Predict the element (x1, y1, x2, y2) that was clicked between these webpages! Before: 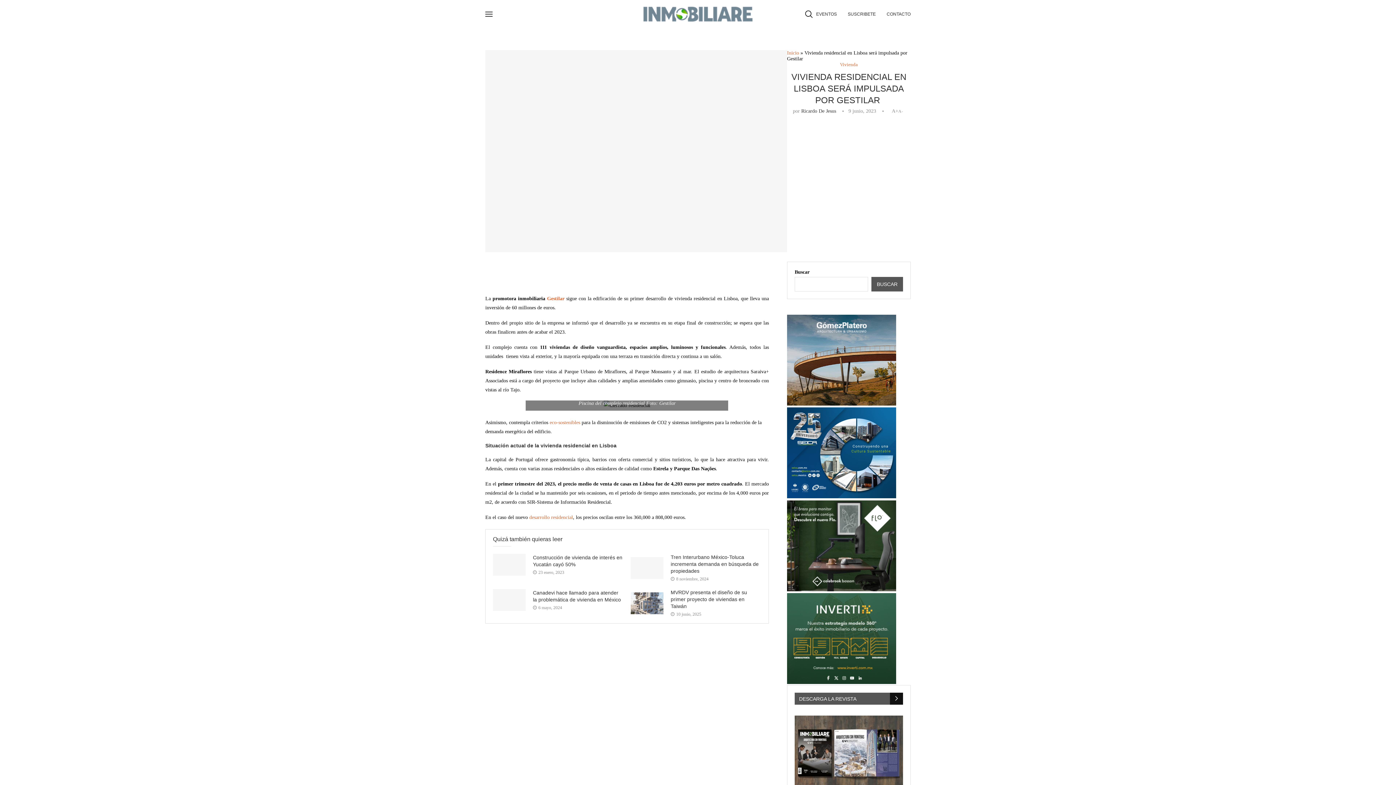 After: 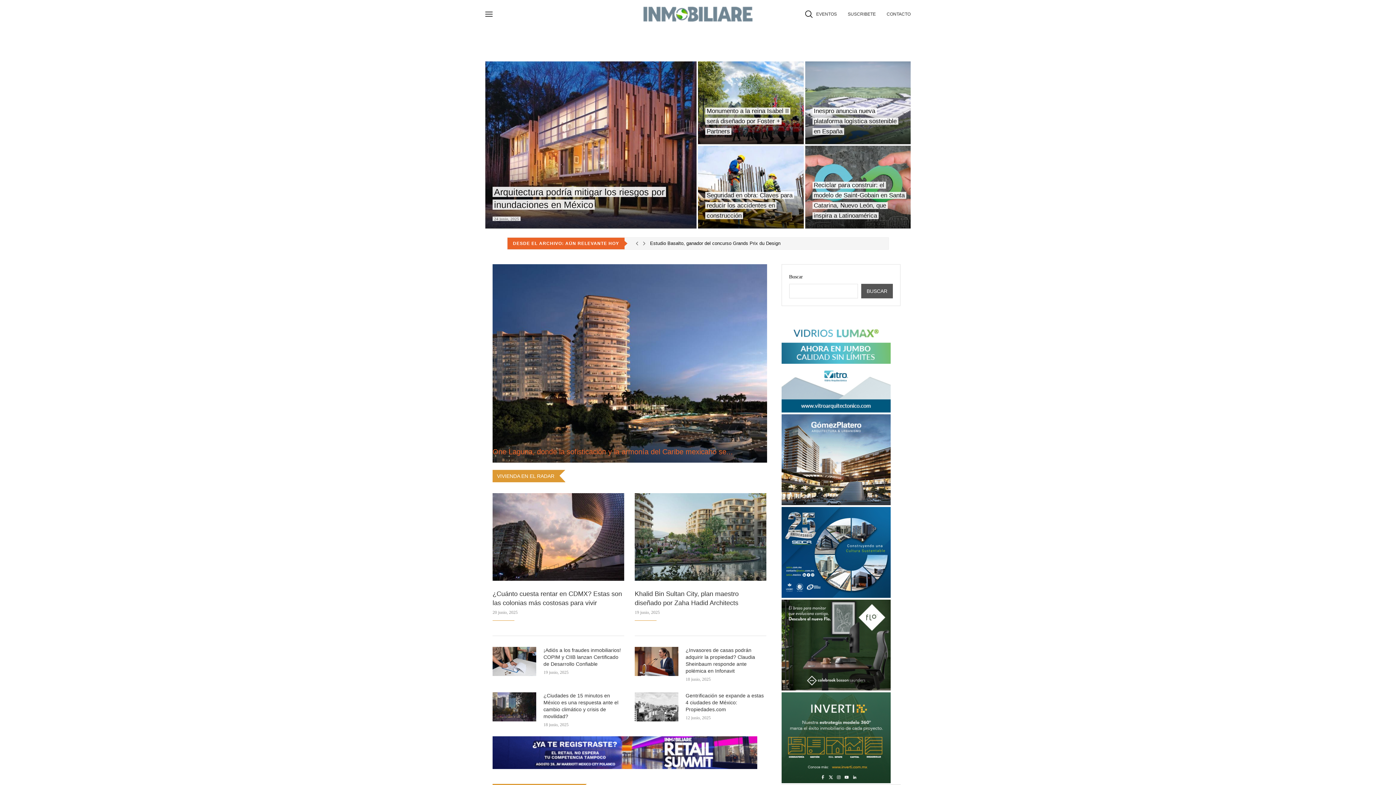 Action: bbox: (643, 6, 752, 12)